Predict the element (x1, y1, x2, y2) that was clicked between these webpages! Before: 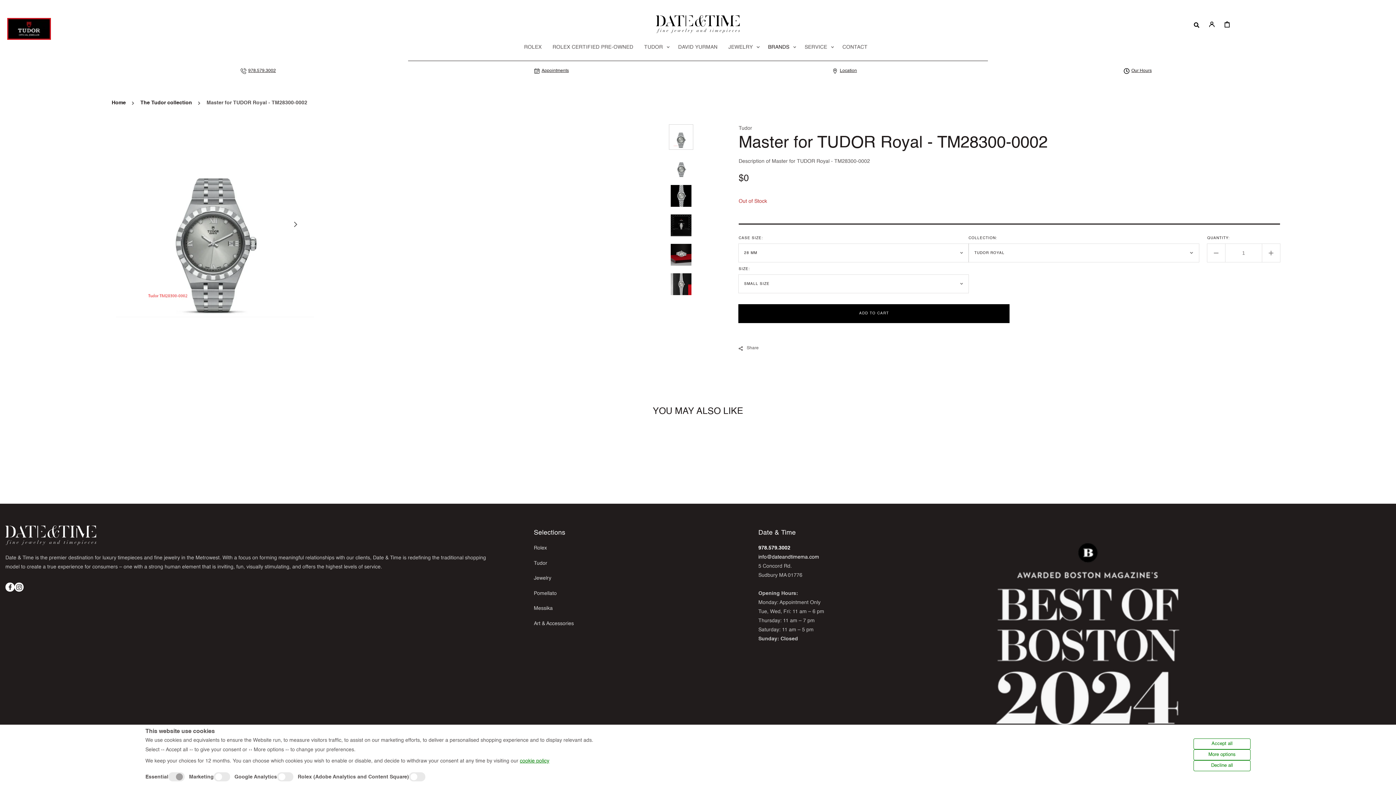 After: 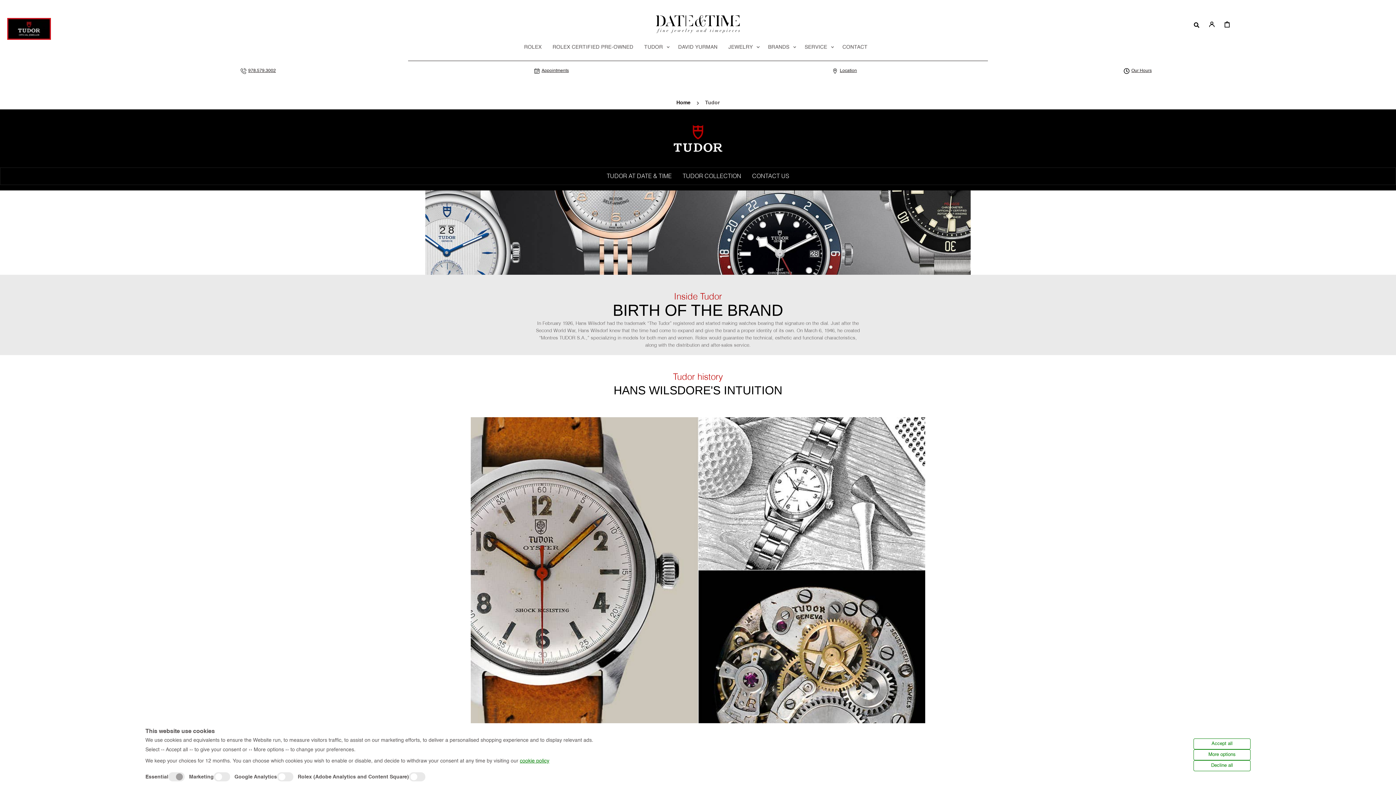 Action: bbox: (7, 30, 50, 35)